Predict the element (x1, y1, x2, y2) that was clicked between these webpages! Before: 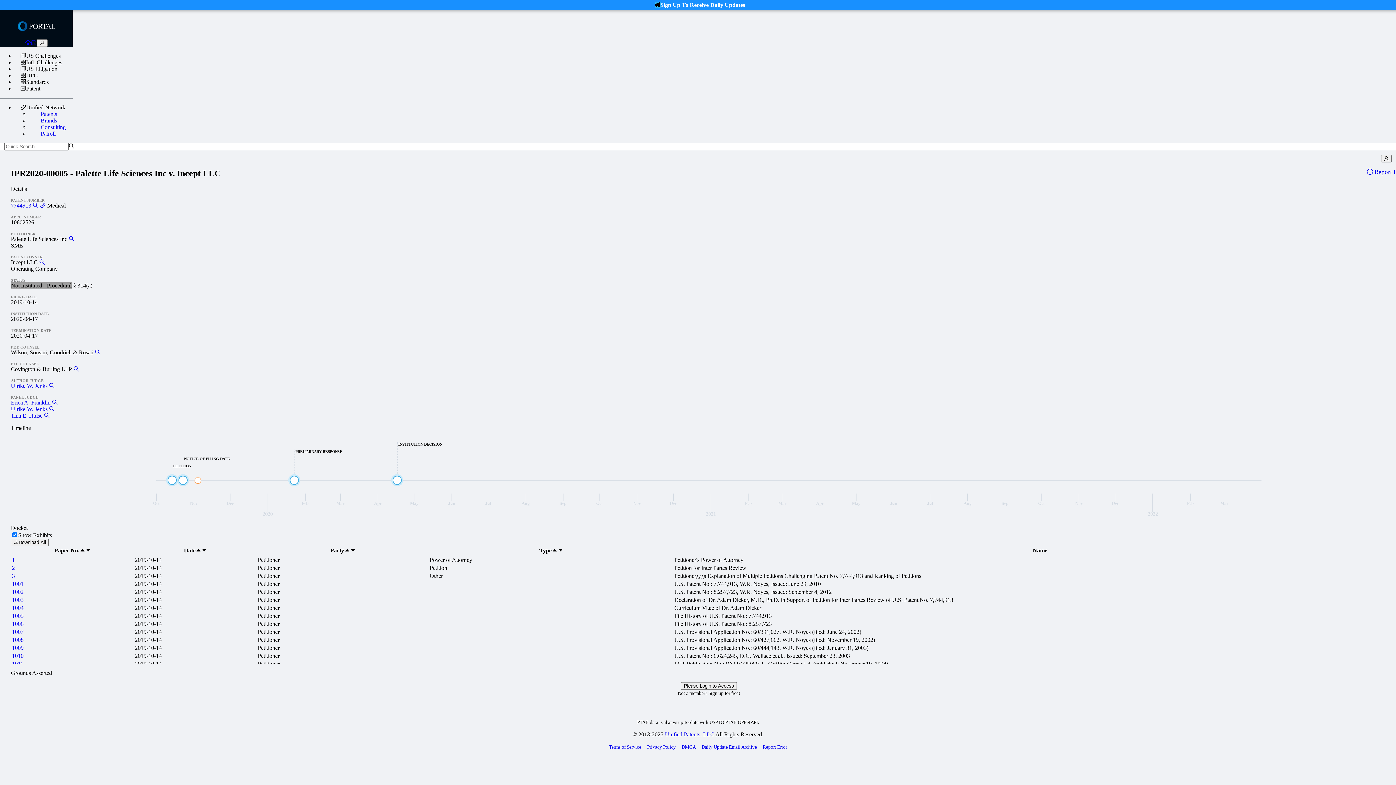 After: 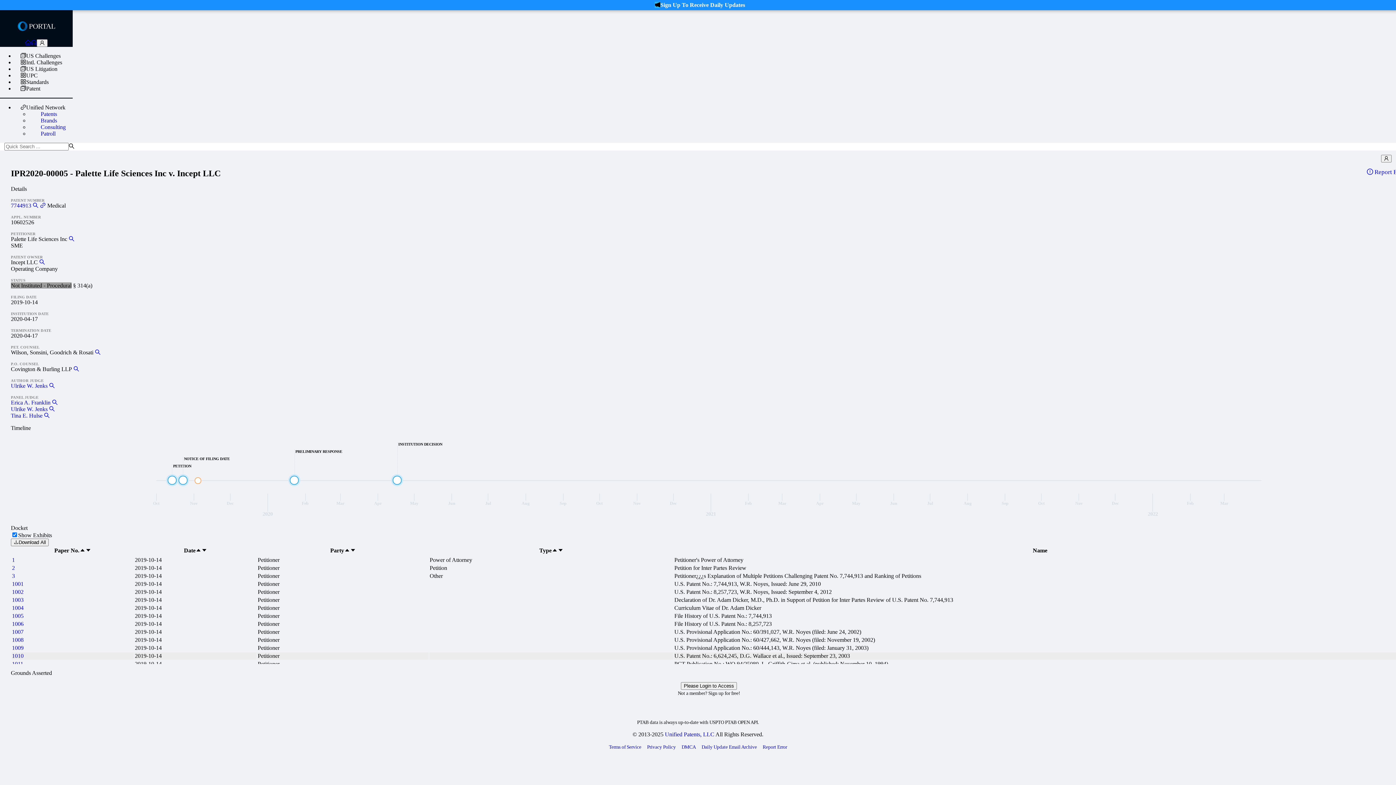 Action: label: 1010 bbox: (12, 653, 23, 659)